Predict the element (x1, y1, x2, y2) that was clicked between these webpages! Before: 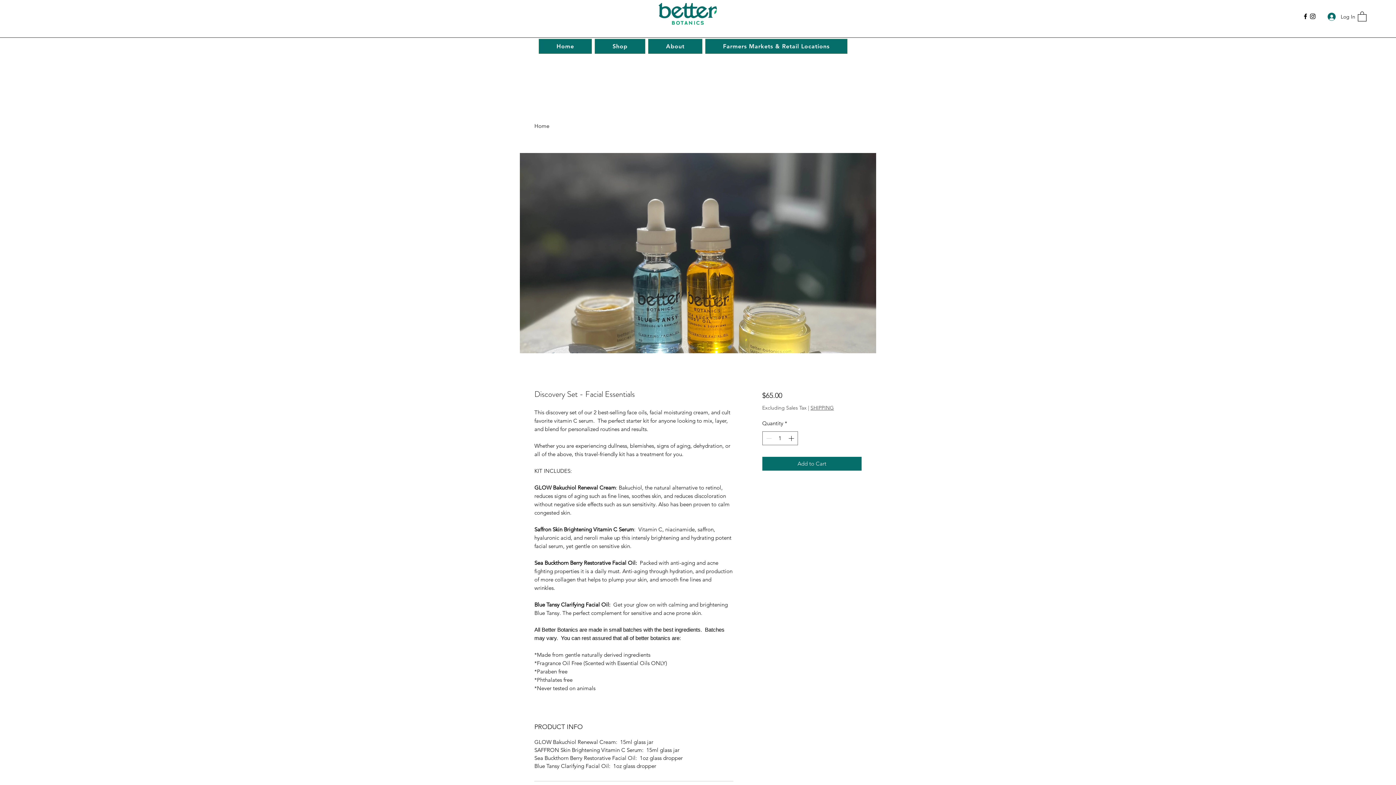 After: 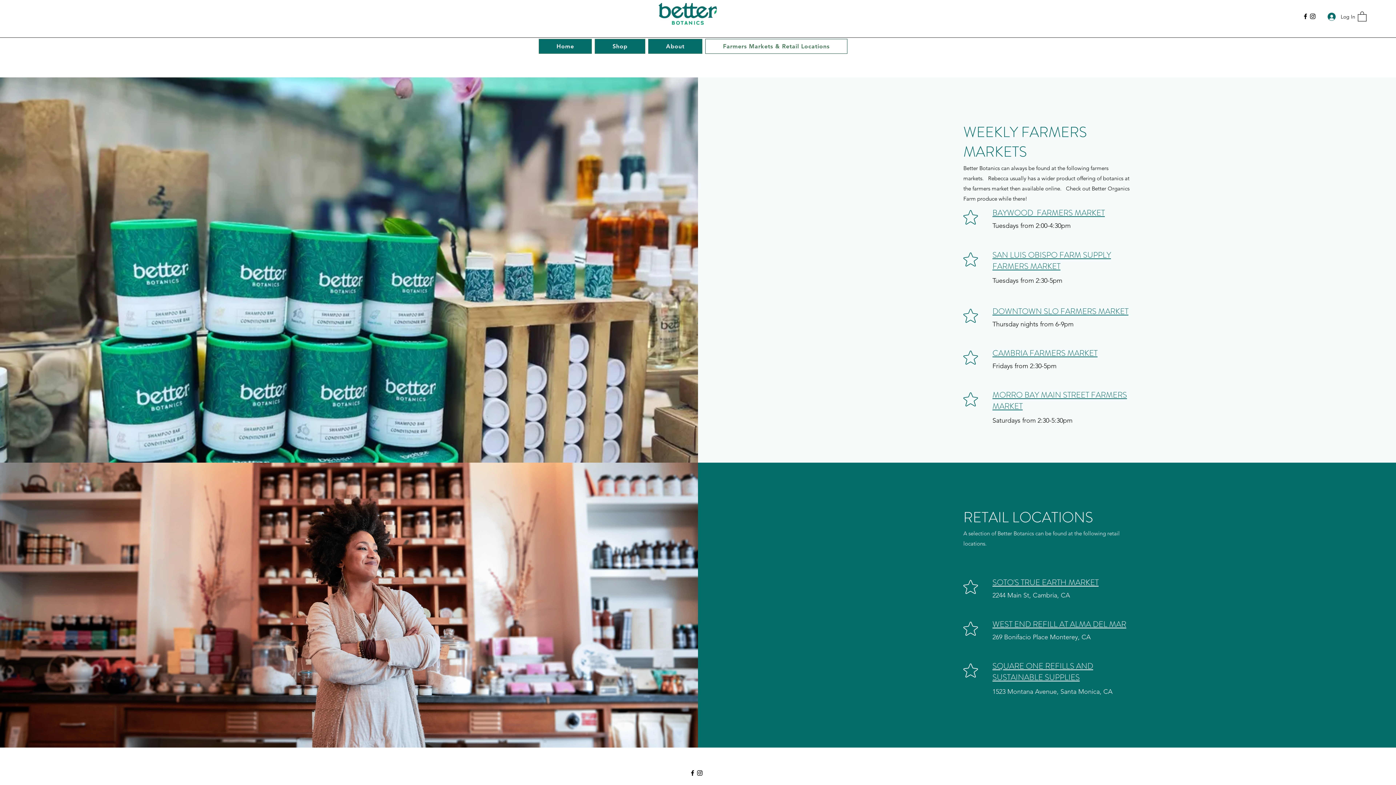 Action: bbox: (705, 38, 847, 53) label: Farmers Markets & Retail Locations